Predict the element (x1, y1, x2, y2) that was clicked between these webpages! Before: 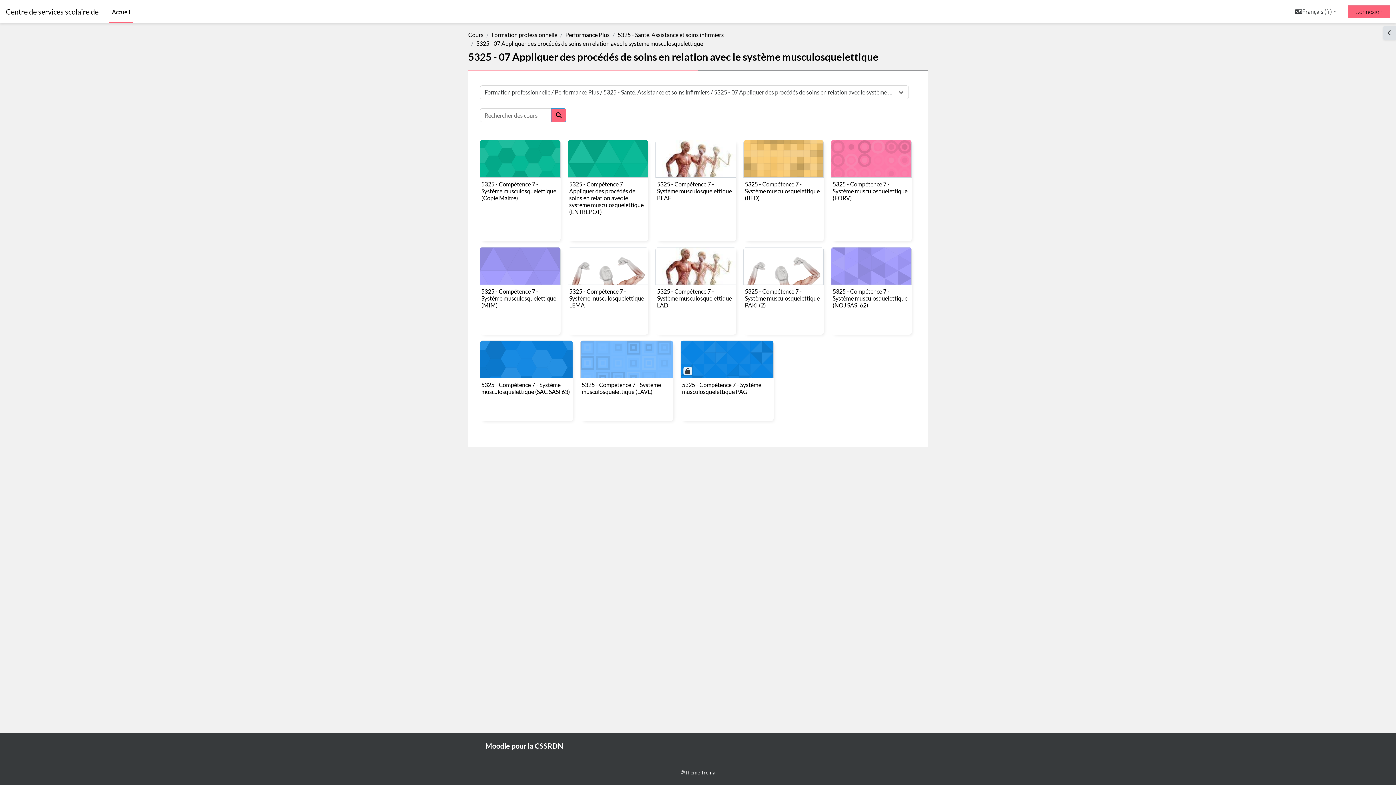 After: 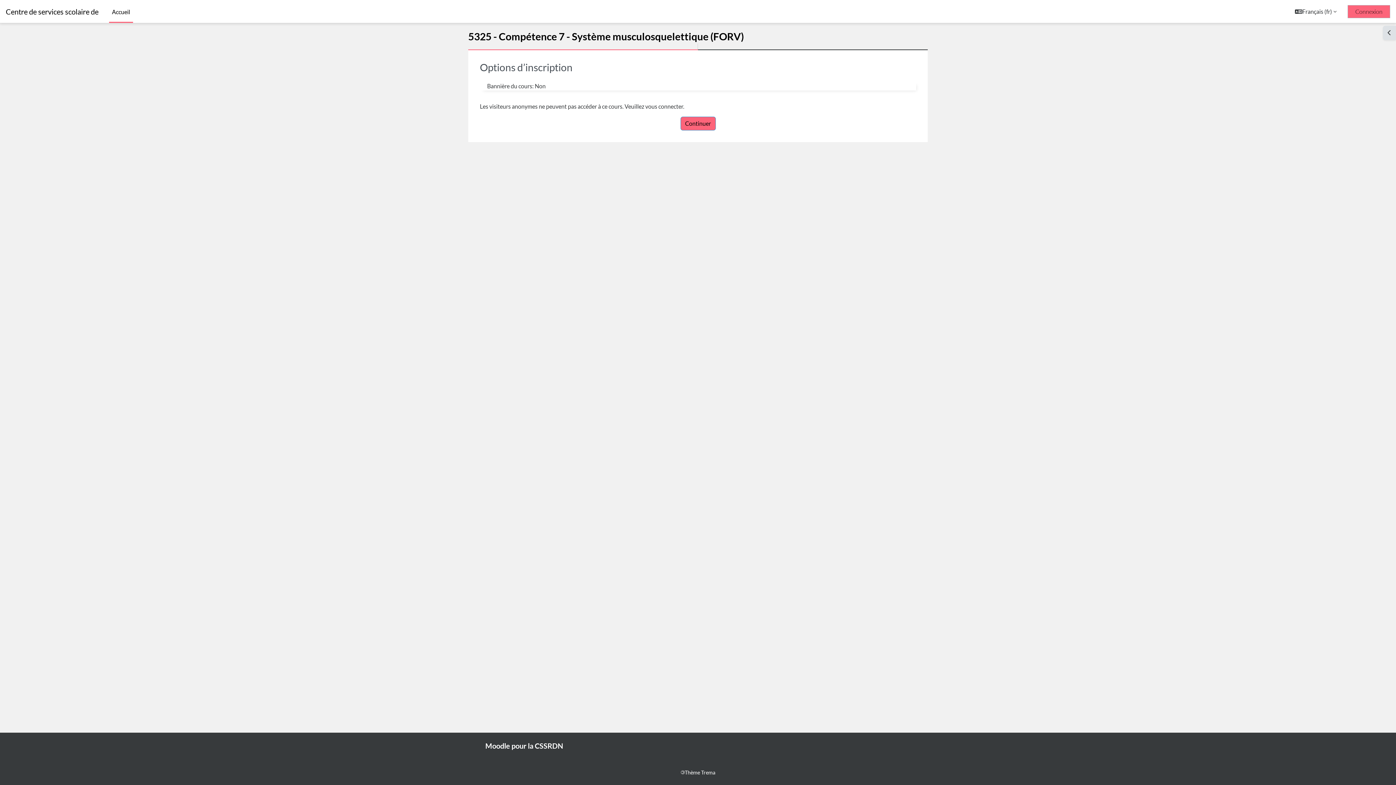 Action: bbox: (831, 140, 911, 177) label: 5325 - Compétence 7 - Système musculosquelettique (FORV)